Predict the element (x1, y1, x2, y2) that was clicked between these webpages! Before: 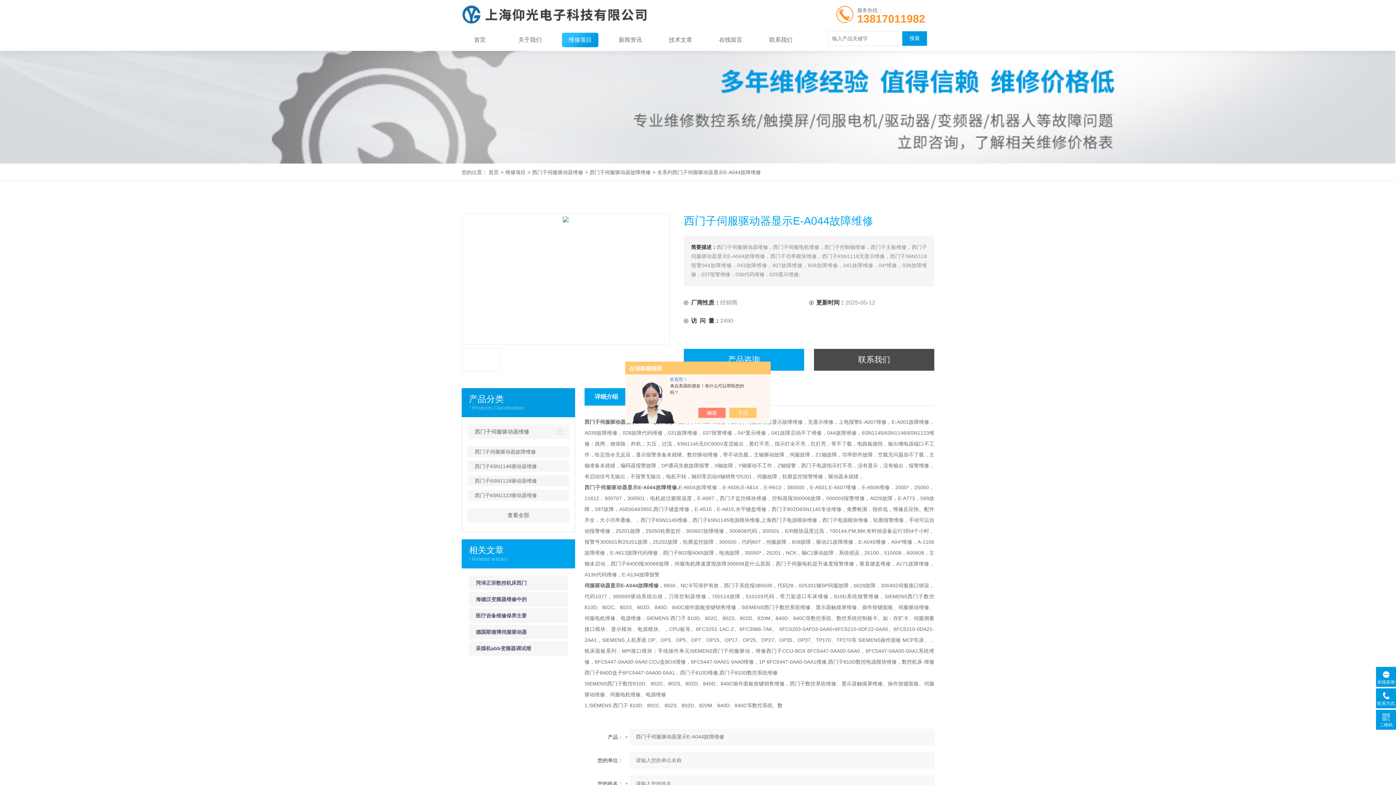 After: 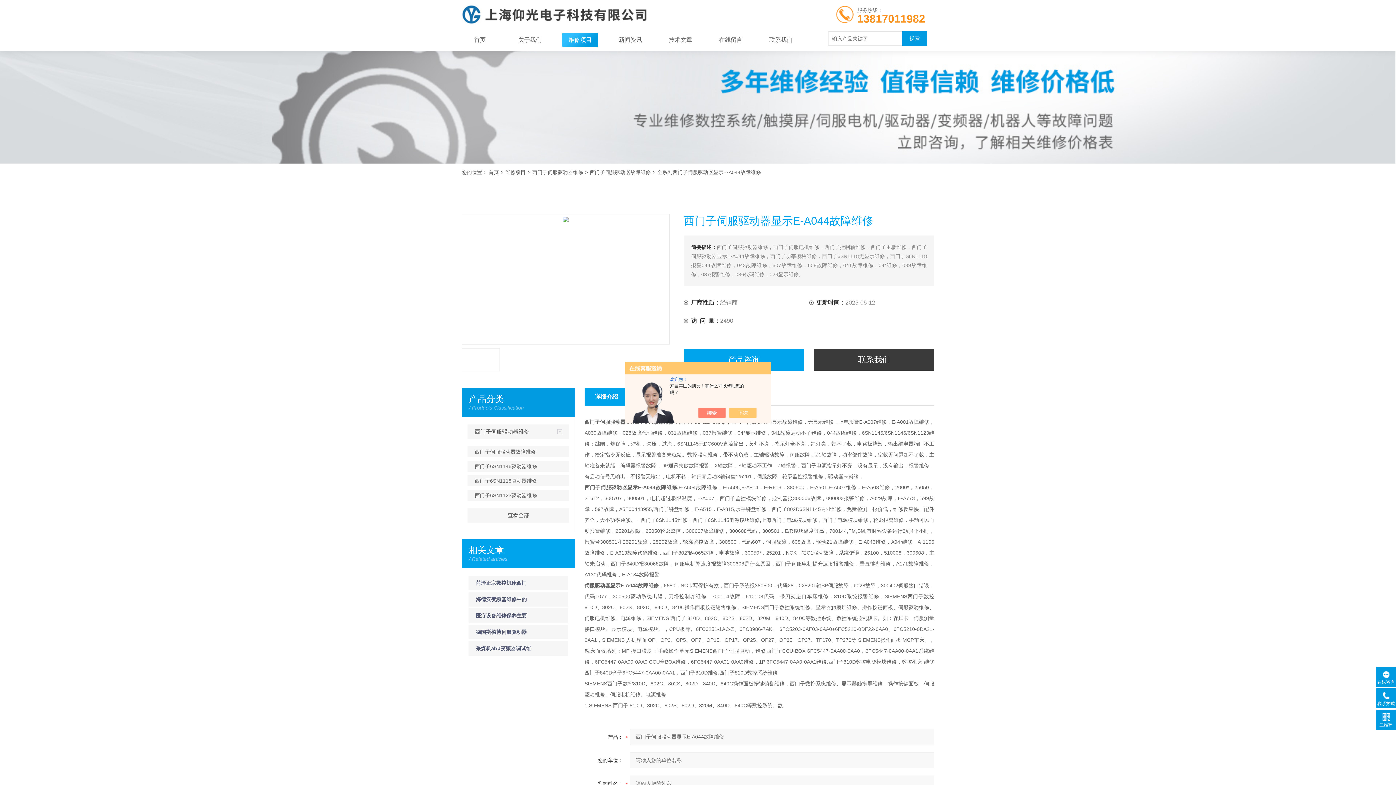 Action: label: 联系我们 bbox: (814, 349, 934, 370)